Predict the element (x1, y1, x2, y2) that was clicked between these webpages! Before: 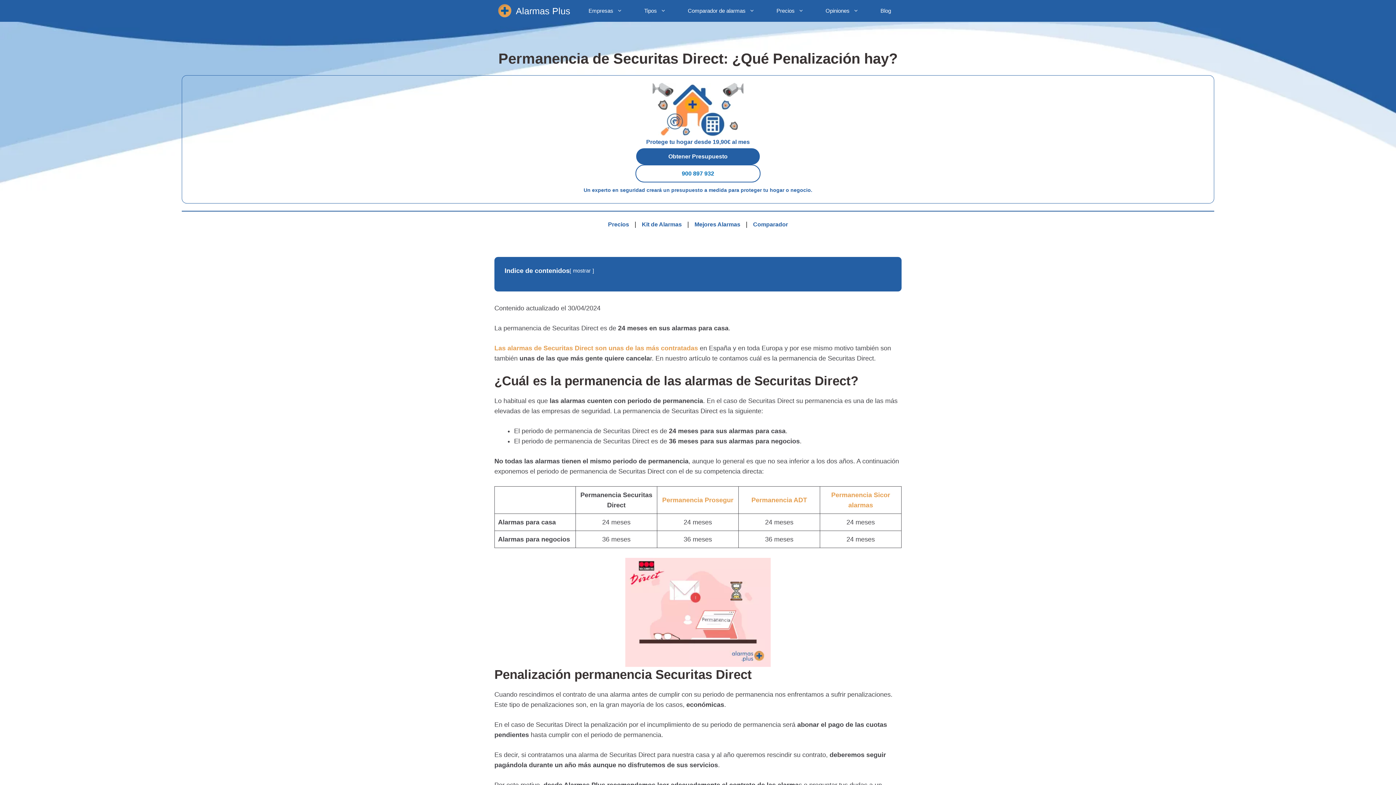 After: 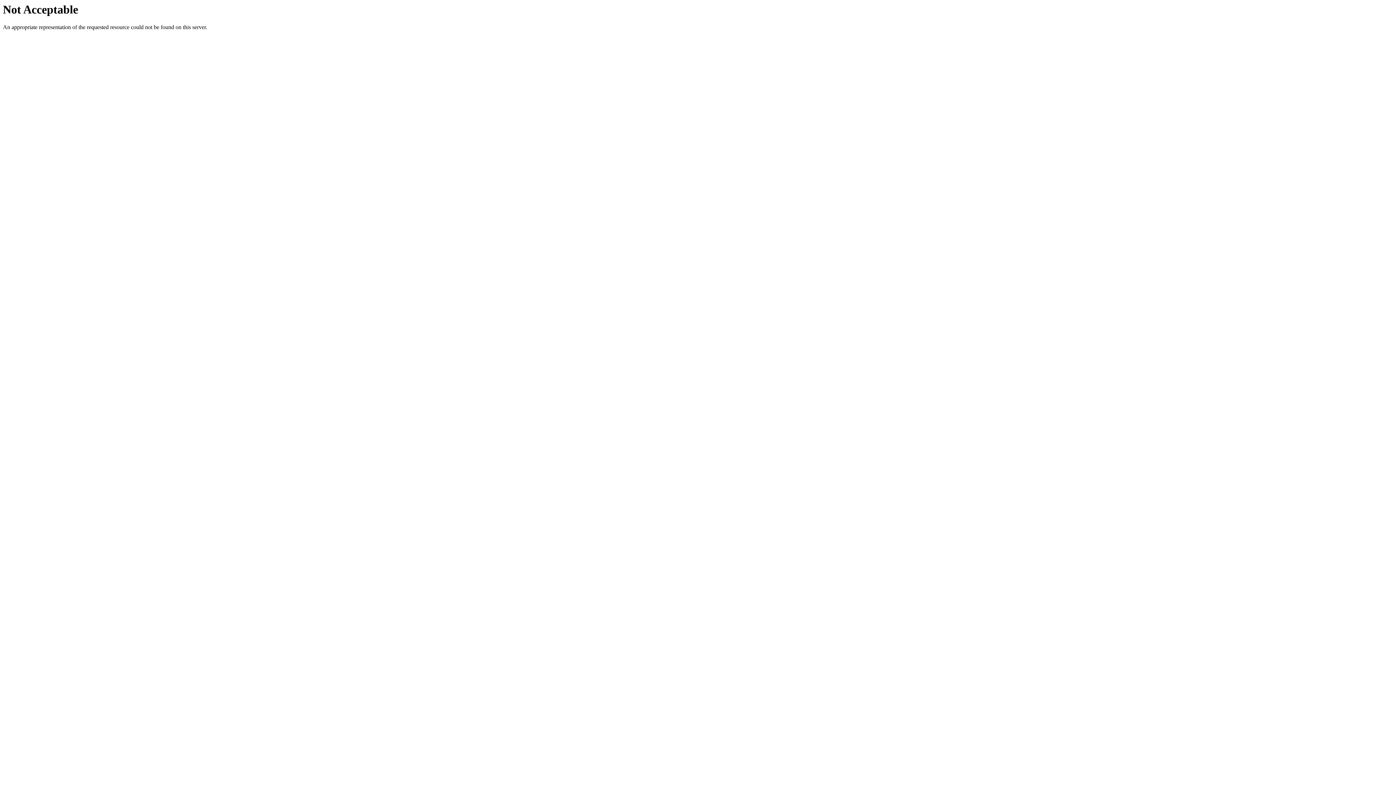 Action: label: Permanencia ADT bbox: (751, 496, 807, 504)